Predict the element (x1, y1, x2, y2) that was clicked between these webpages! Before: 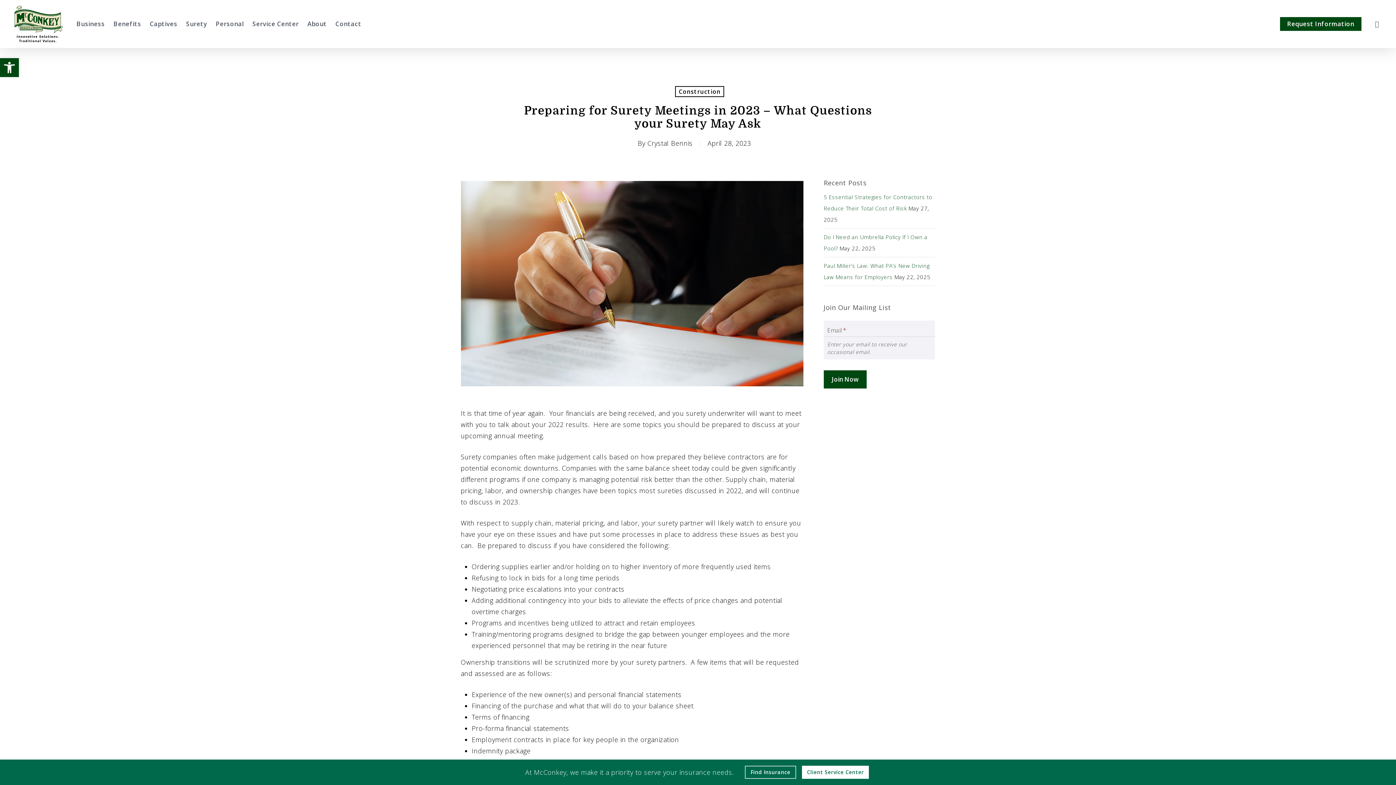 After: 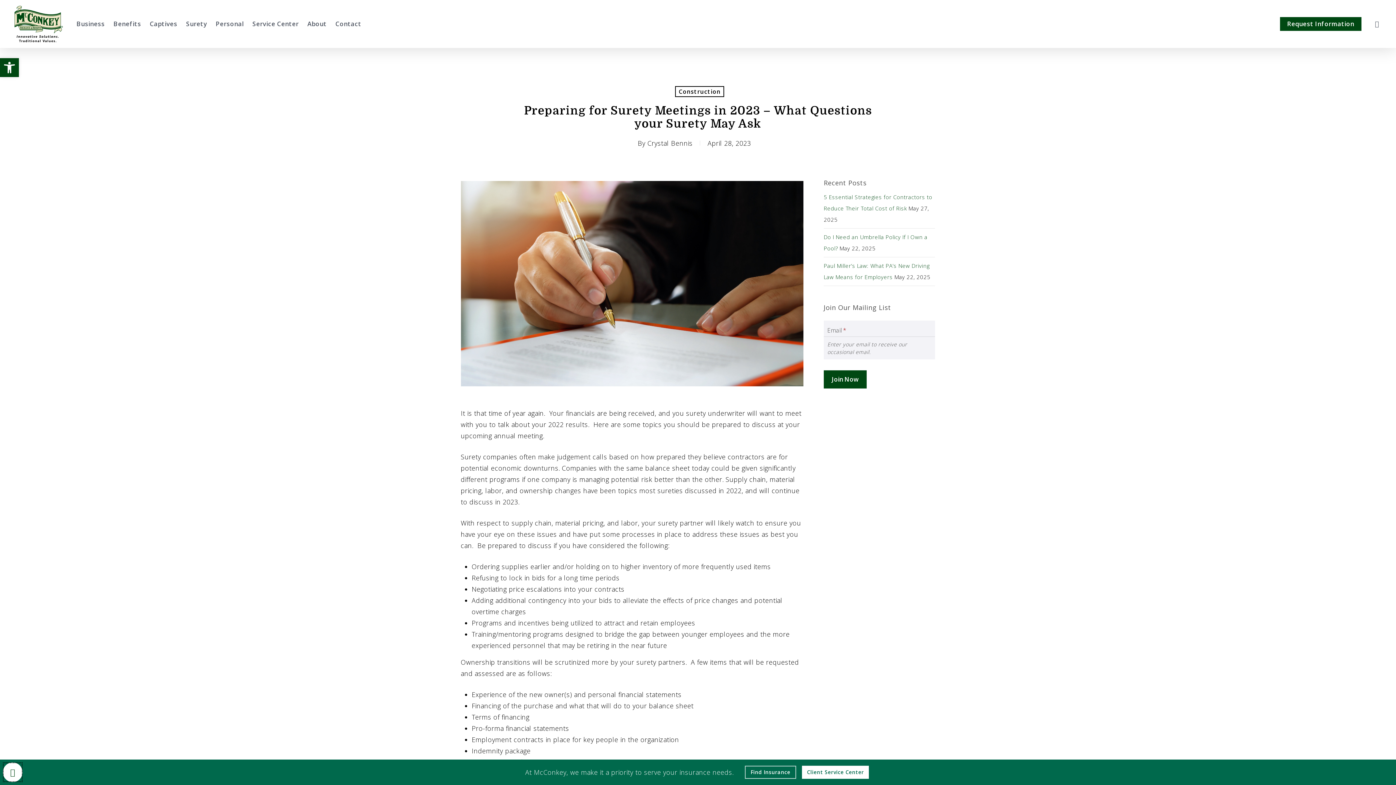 Action: label: Hide Power Panels bbox: (110, 646, 118, 657)